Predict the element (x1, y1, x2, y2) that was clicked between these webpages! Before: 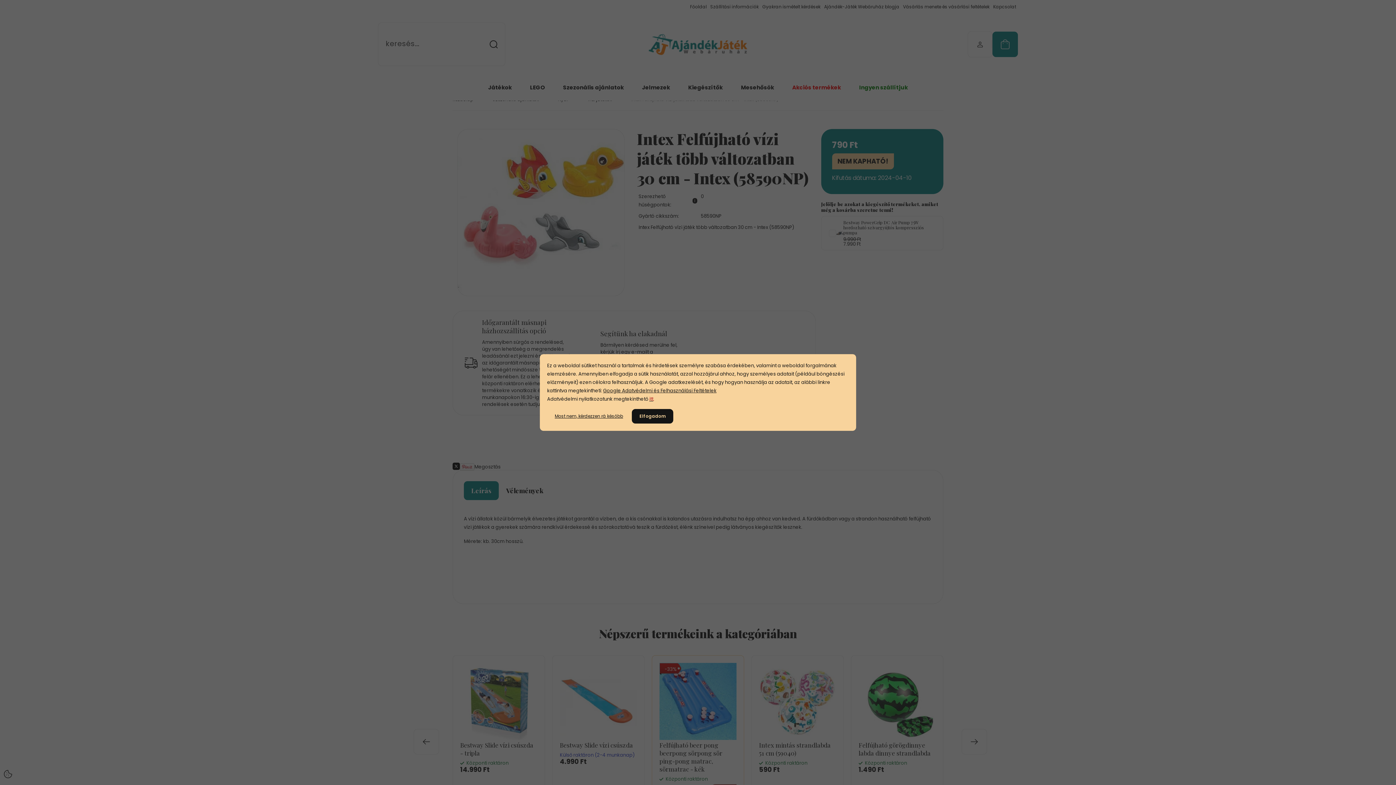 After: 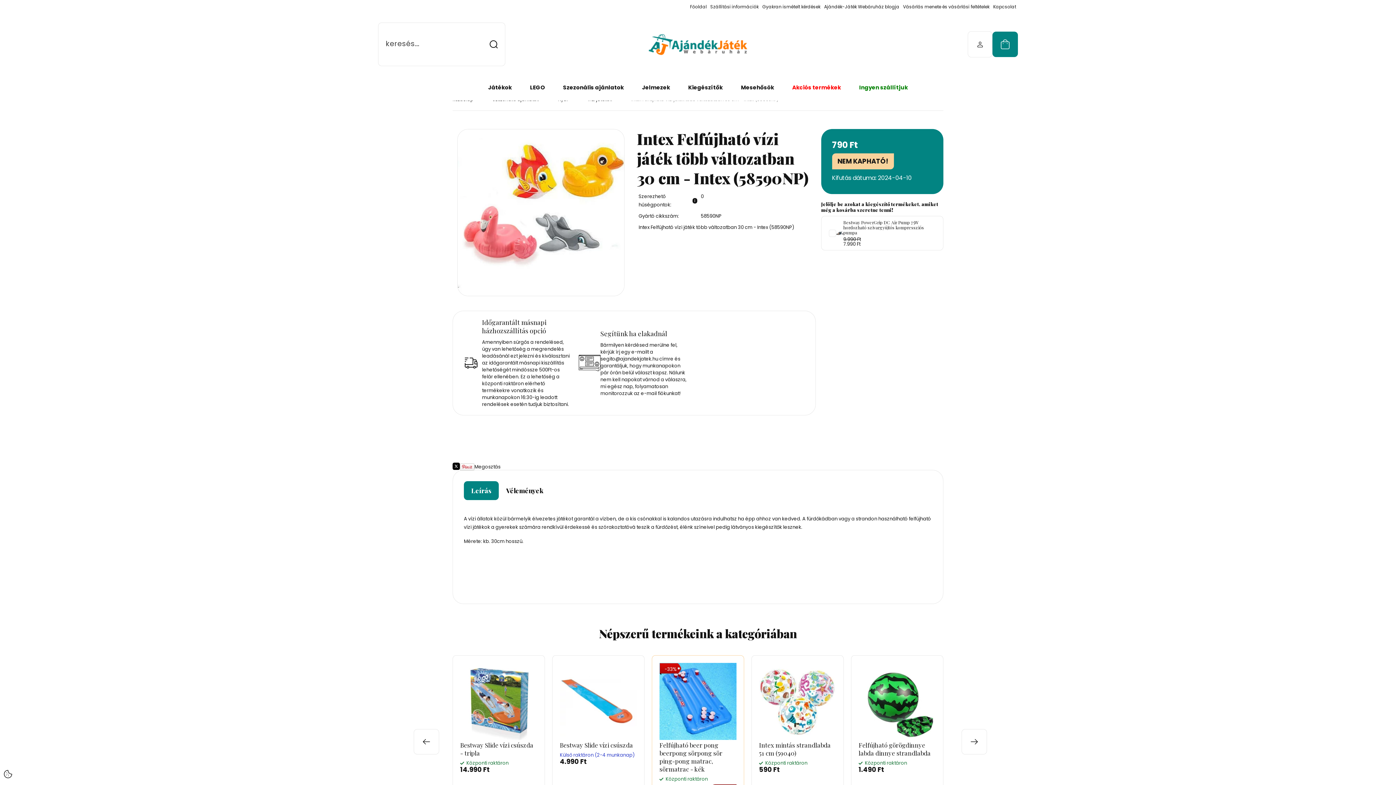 Action: bbox: (632, 409, 673, 423) label: Elfogadom